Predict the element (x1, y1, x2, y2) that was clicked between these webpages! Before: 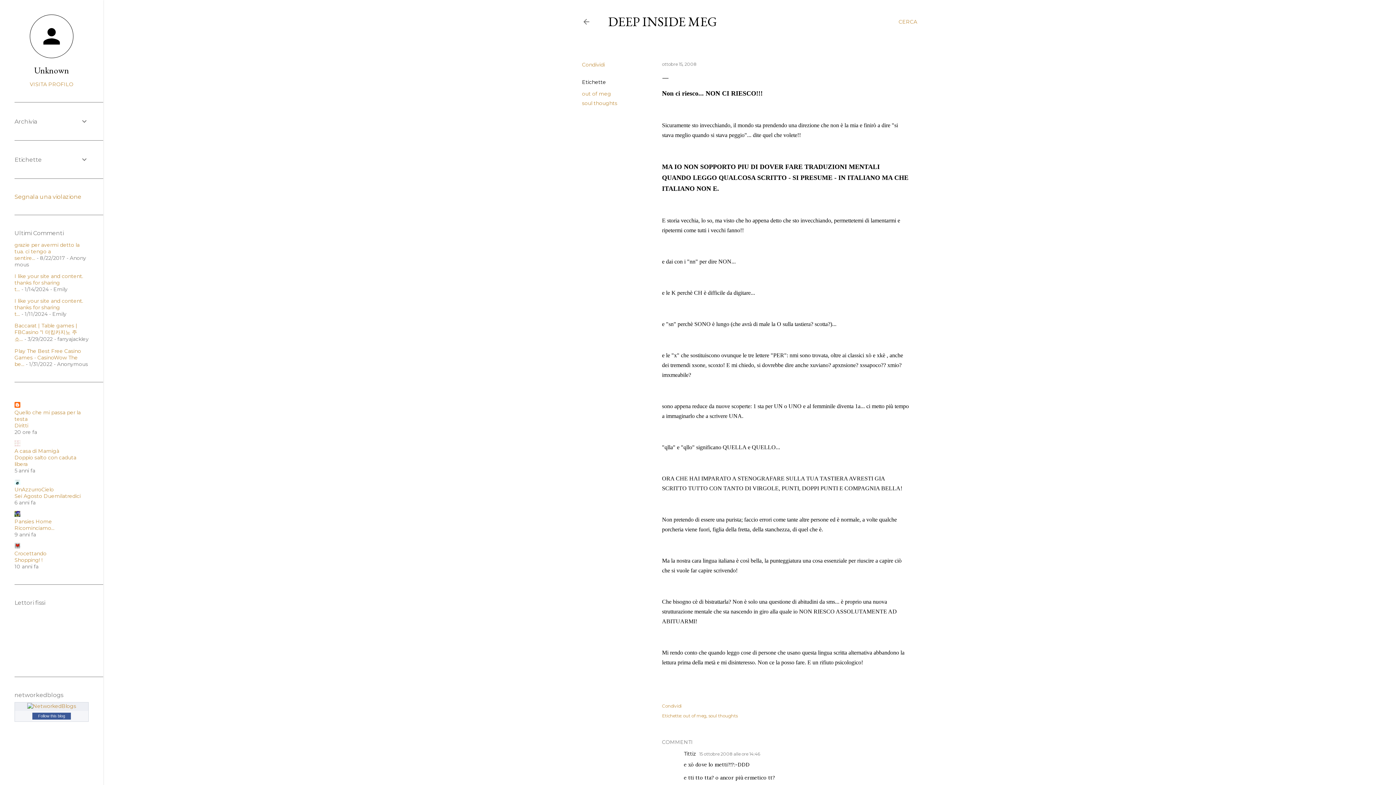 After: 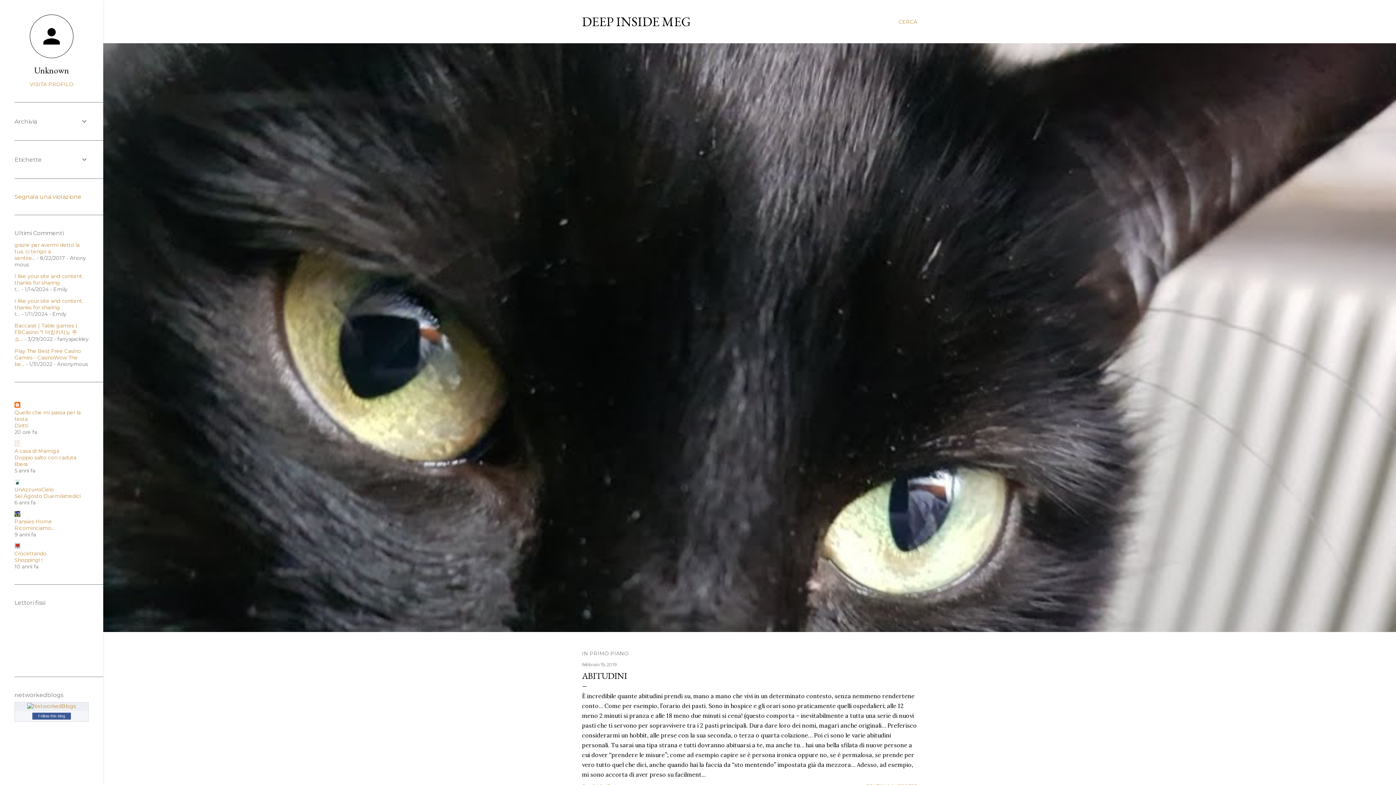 Action: label: DEEP INSIDE MEG bbox: (608, 13, 717, 30)